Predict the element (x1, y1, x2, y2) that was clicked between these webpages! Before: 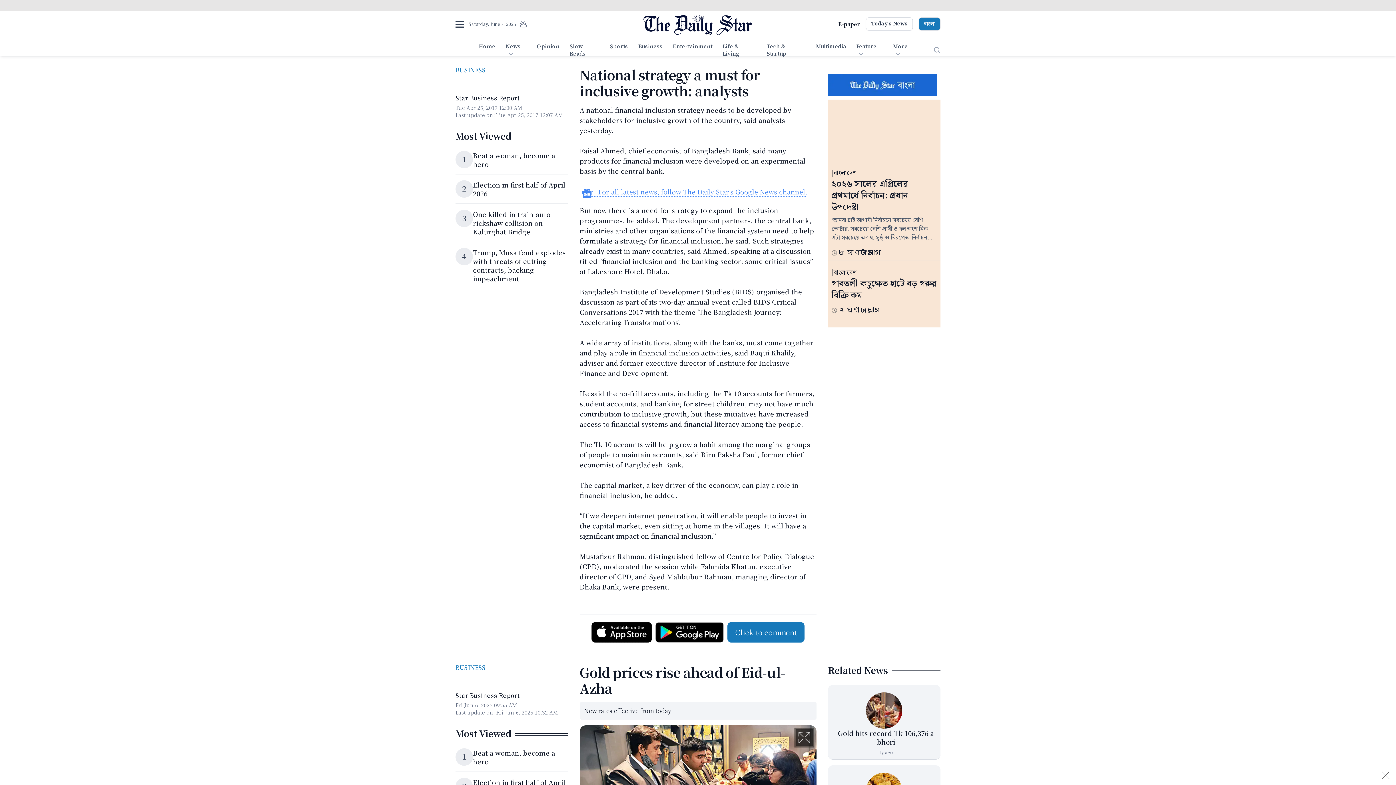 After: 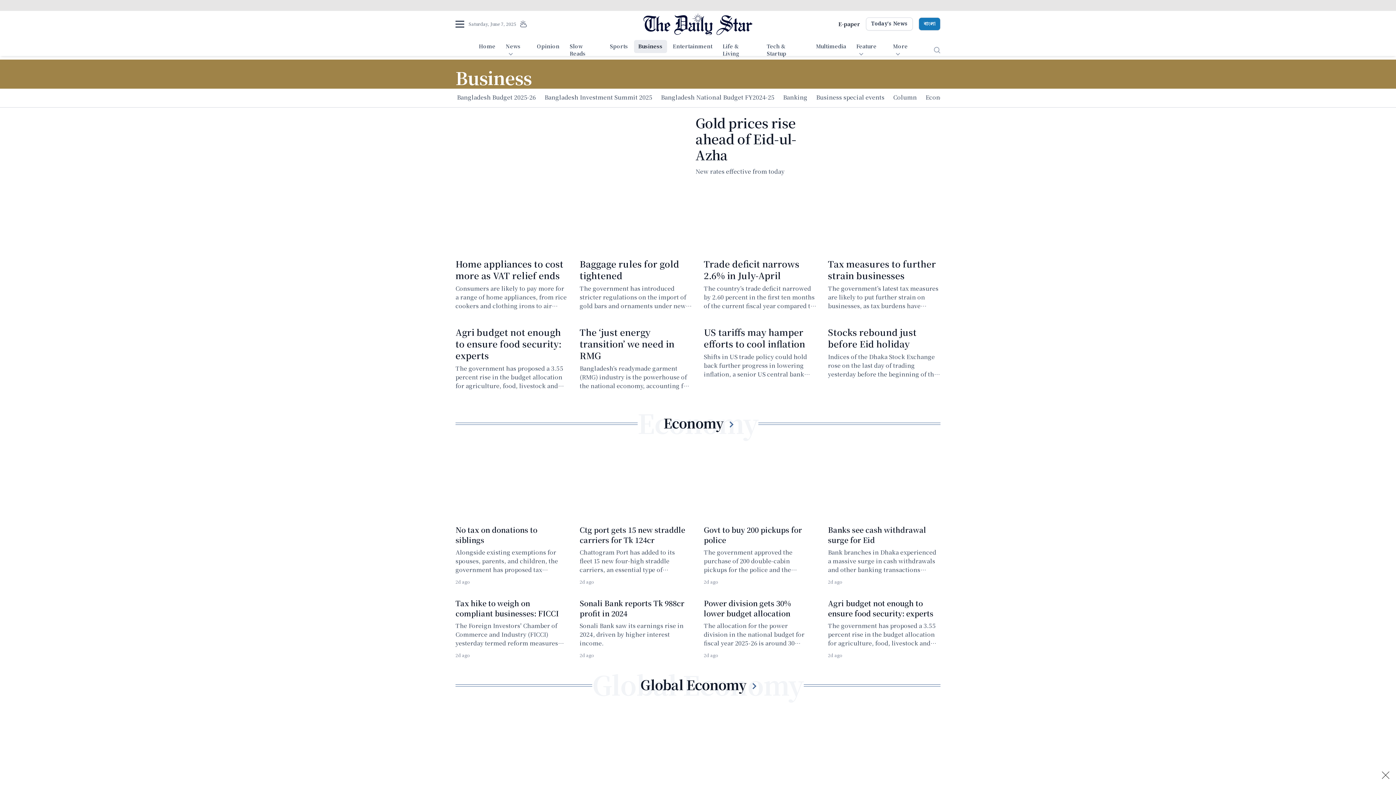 Action: label: BUSINESS bbox: (455, 663, 485, 671)